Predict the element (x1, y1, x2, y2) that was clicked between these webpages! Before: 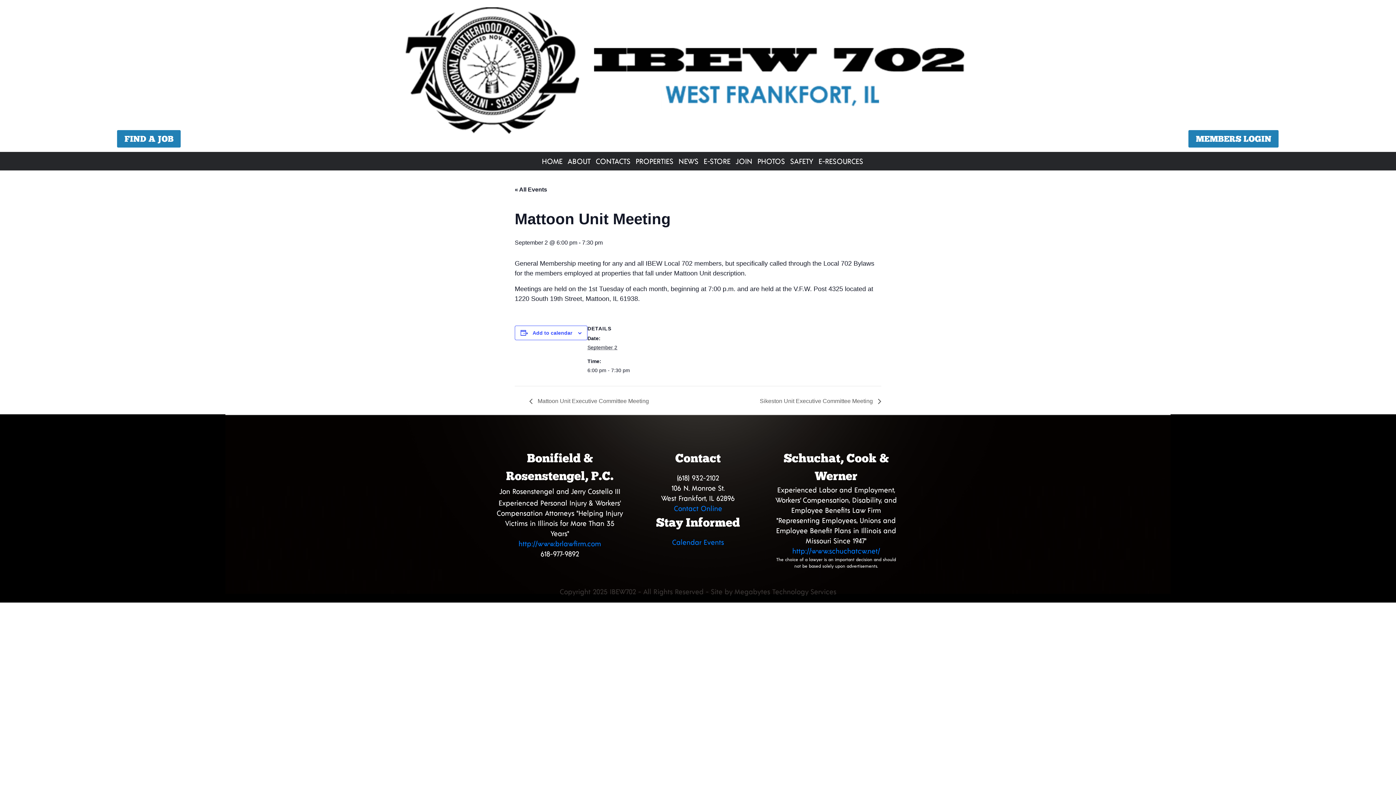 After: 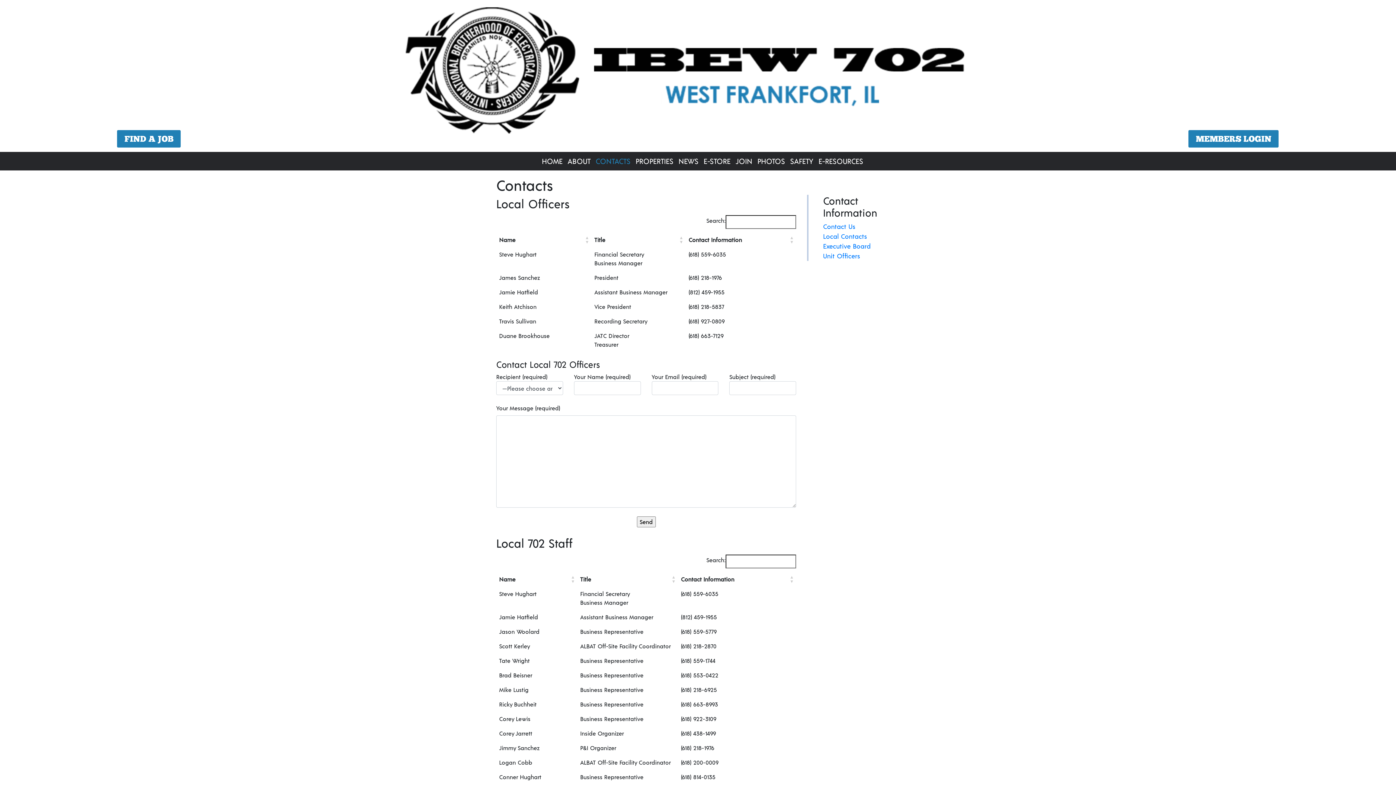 Action: bbox: (593, 156, 633, 165) label: CONTACTS